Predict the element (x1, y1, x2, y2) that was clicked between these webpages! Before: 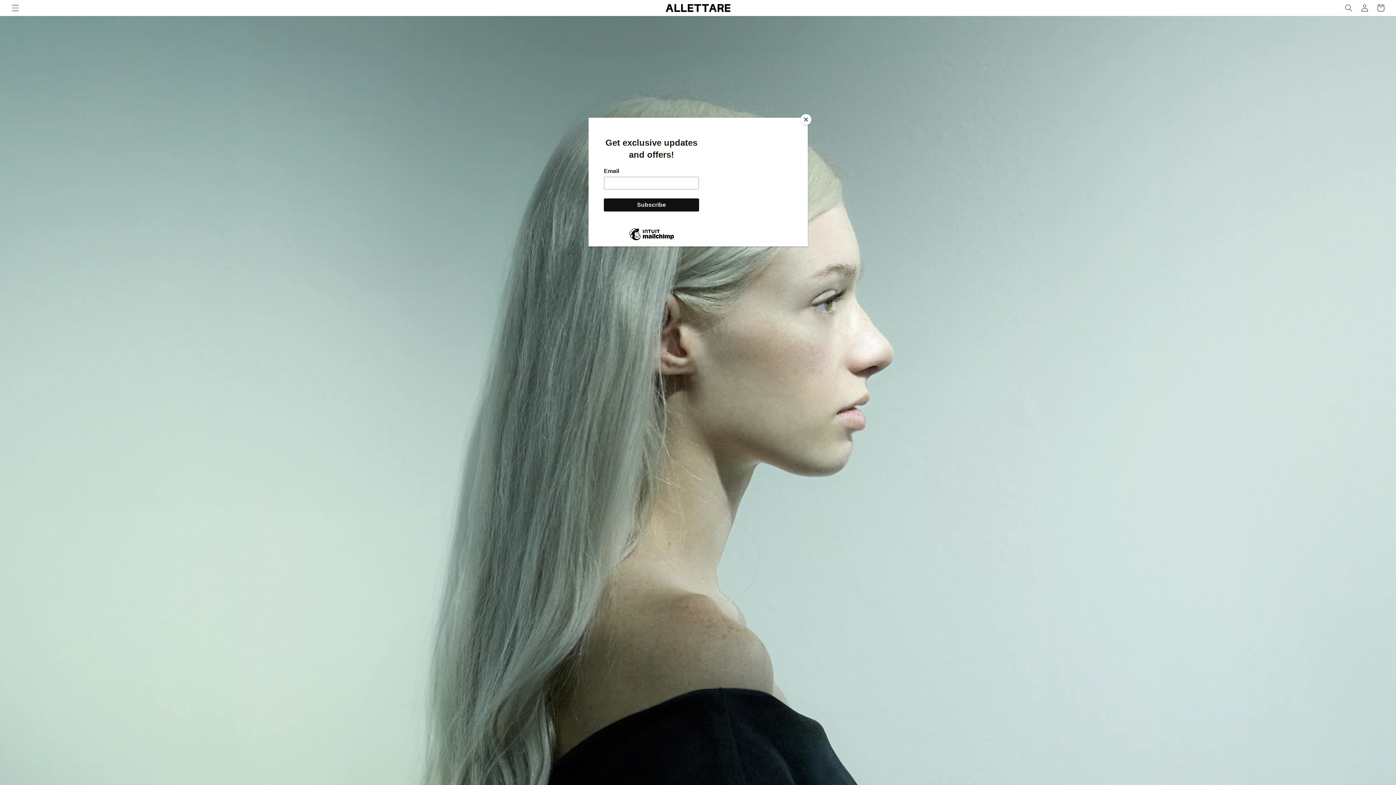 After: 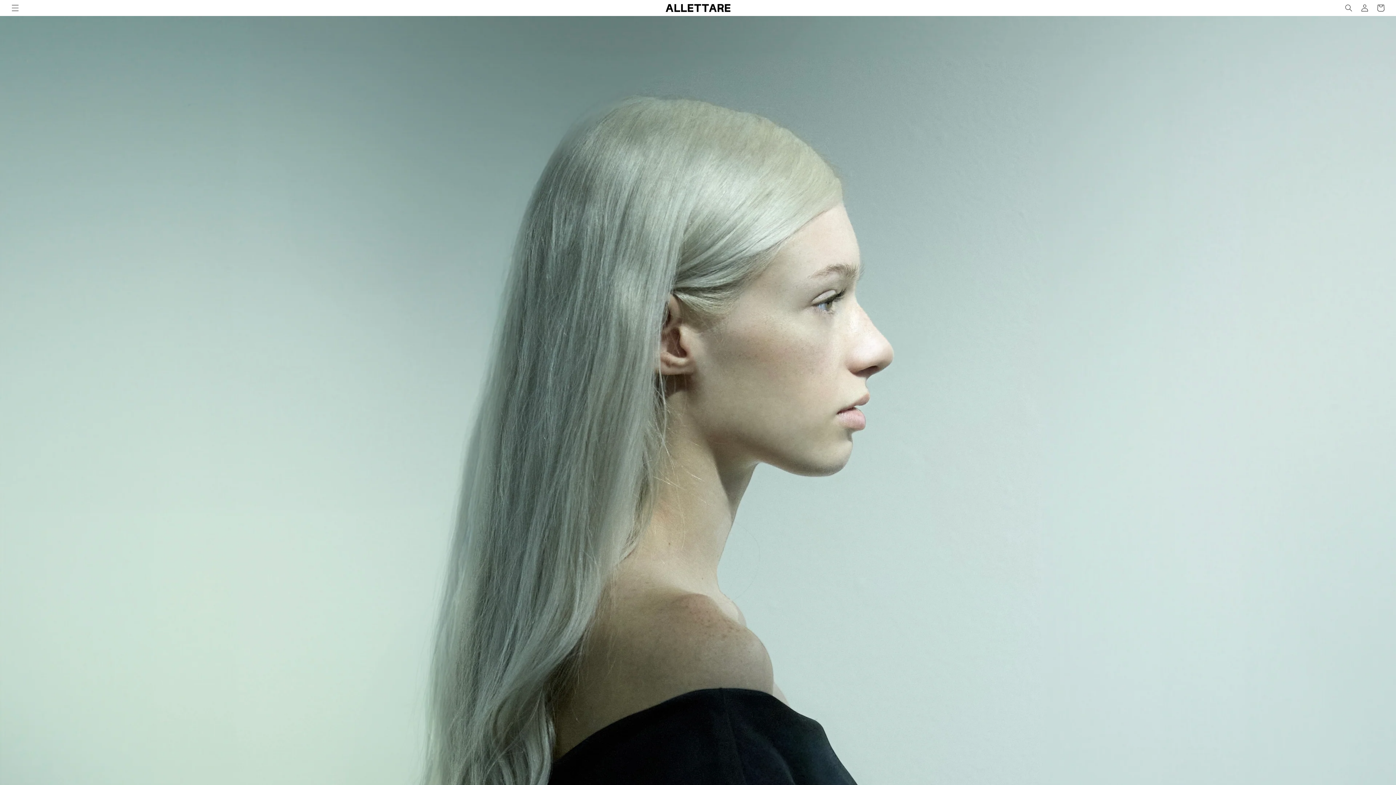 Action: bbox: (800, 114, 811, 125) label: Close